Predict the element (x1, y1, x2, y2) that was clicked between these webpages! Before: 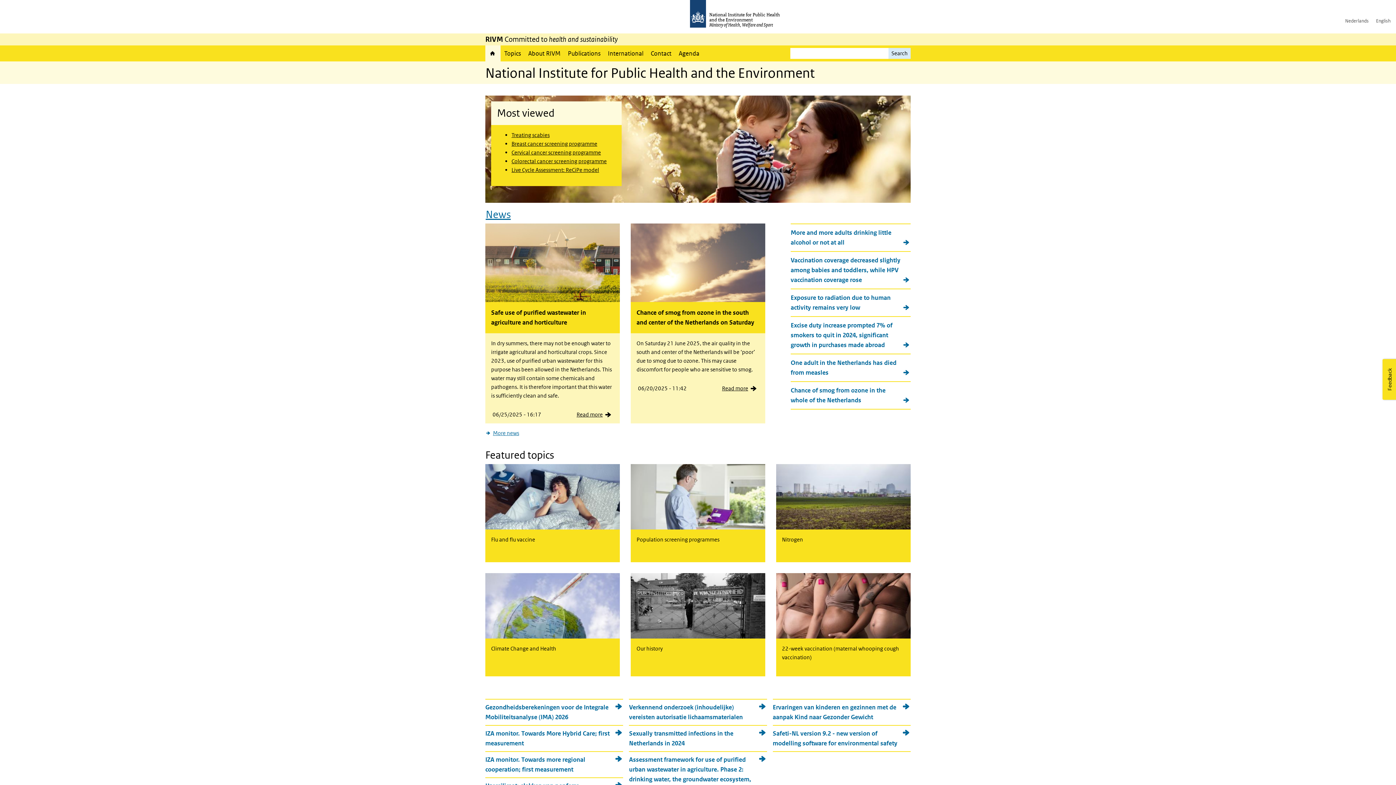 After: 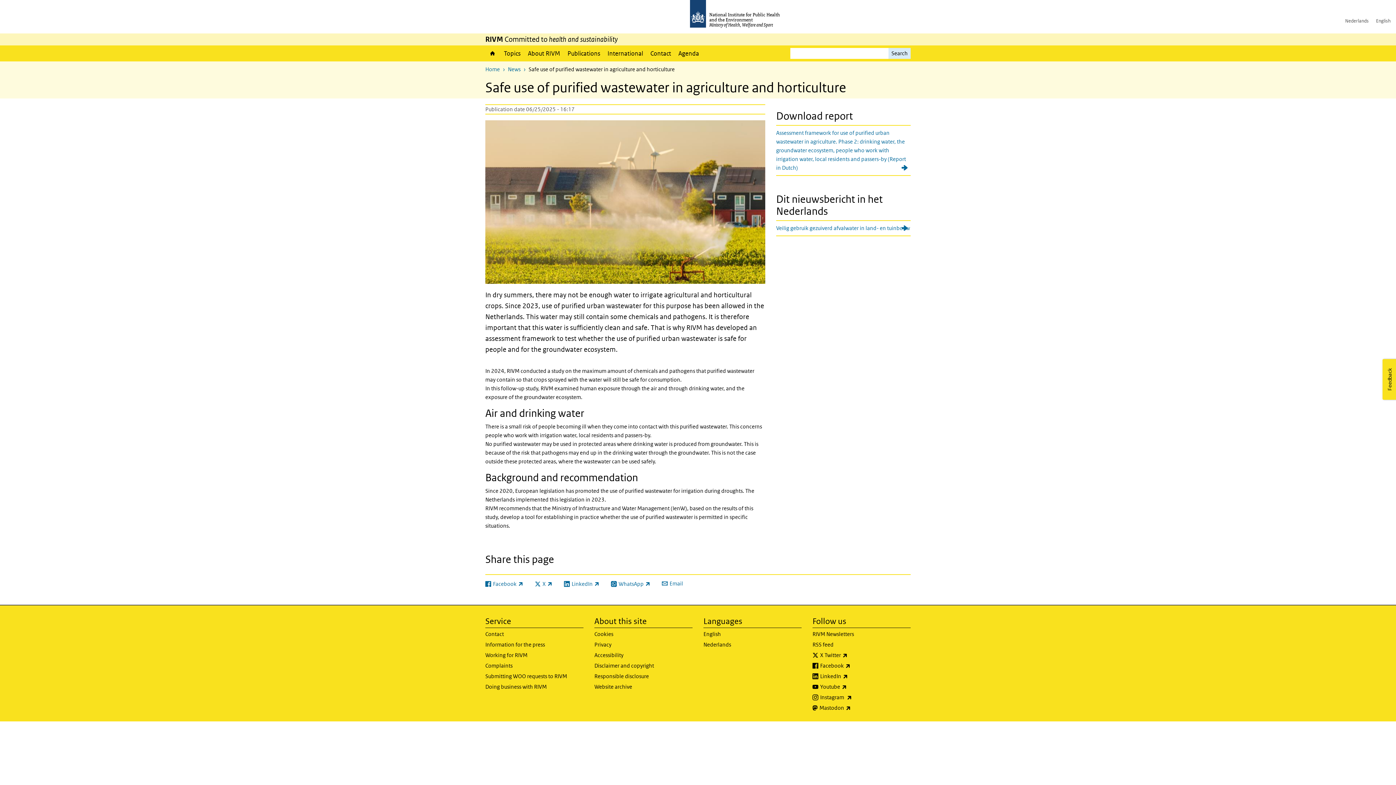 Action: label: Safe use of purified wastewater in agriculture and horticulture
In dry summers, there may not be enough water to irrigate agricultural and horticultural crops. Since 2023, use of purified urban wastewater for this purpose has been allowed in the Netherlands. This water may still contain some chemicals and pathogens. It is therefore important that this water is sufficiently clean and safe.
06/25/2025 - 16:17
Read more bbox: (485, 223, 620, 423)